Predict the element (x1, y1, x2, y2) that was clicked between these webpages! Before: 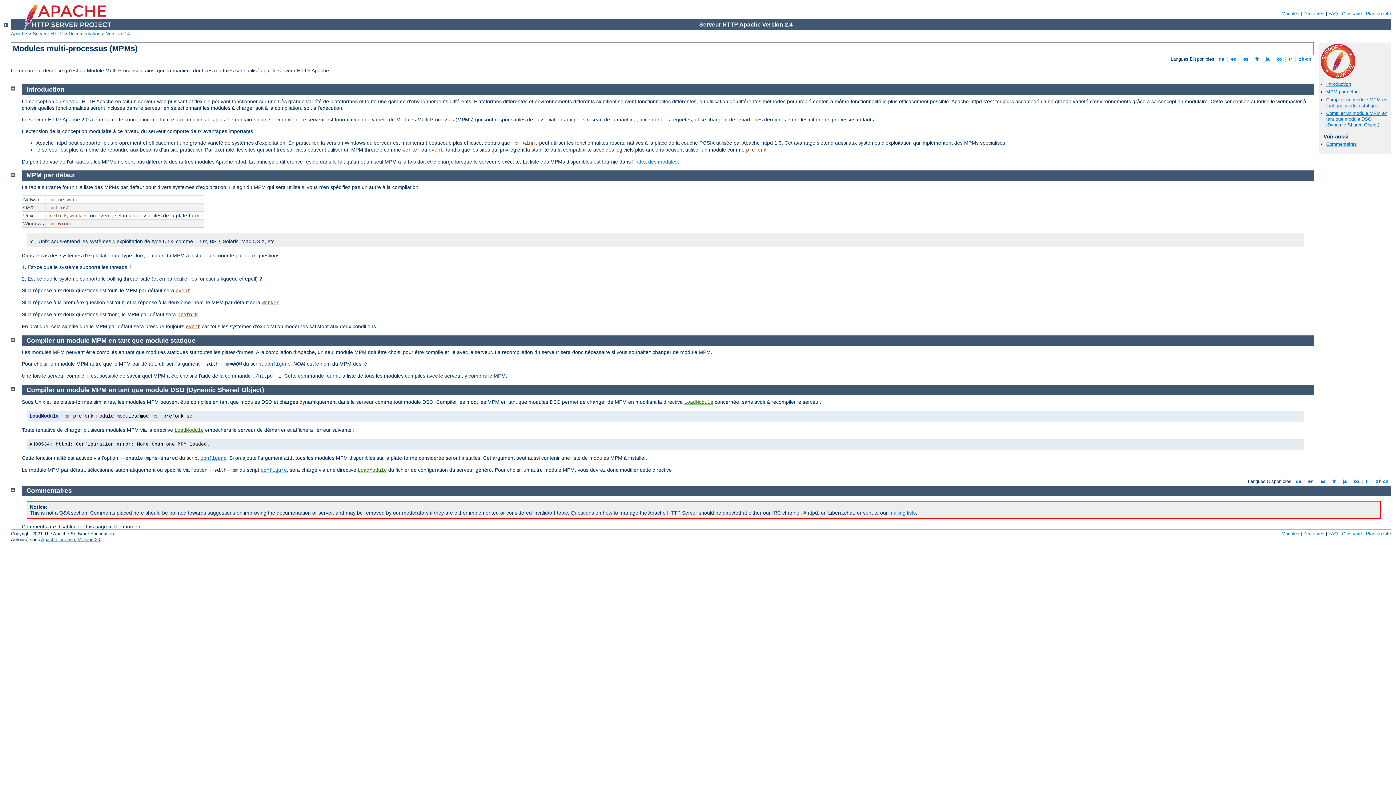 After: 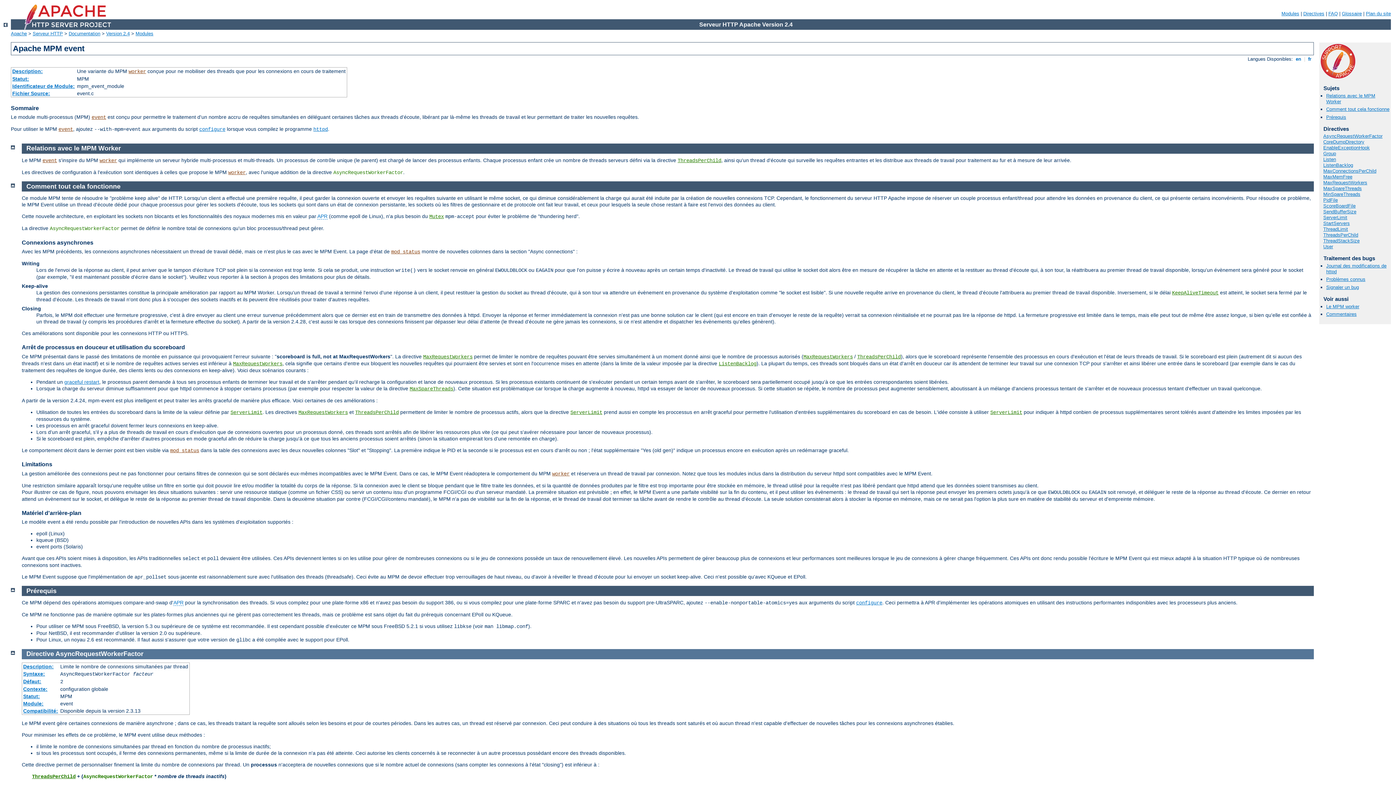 Action: bbox: (428, 147, 443, 152) label: event